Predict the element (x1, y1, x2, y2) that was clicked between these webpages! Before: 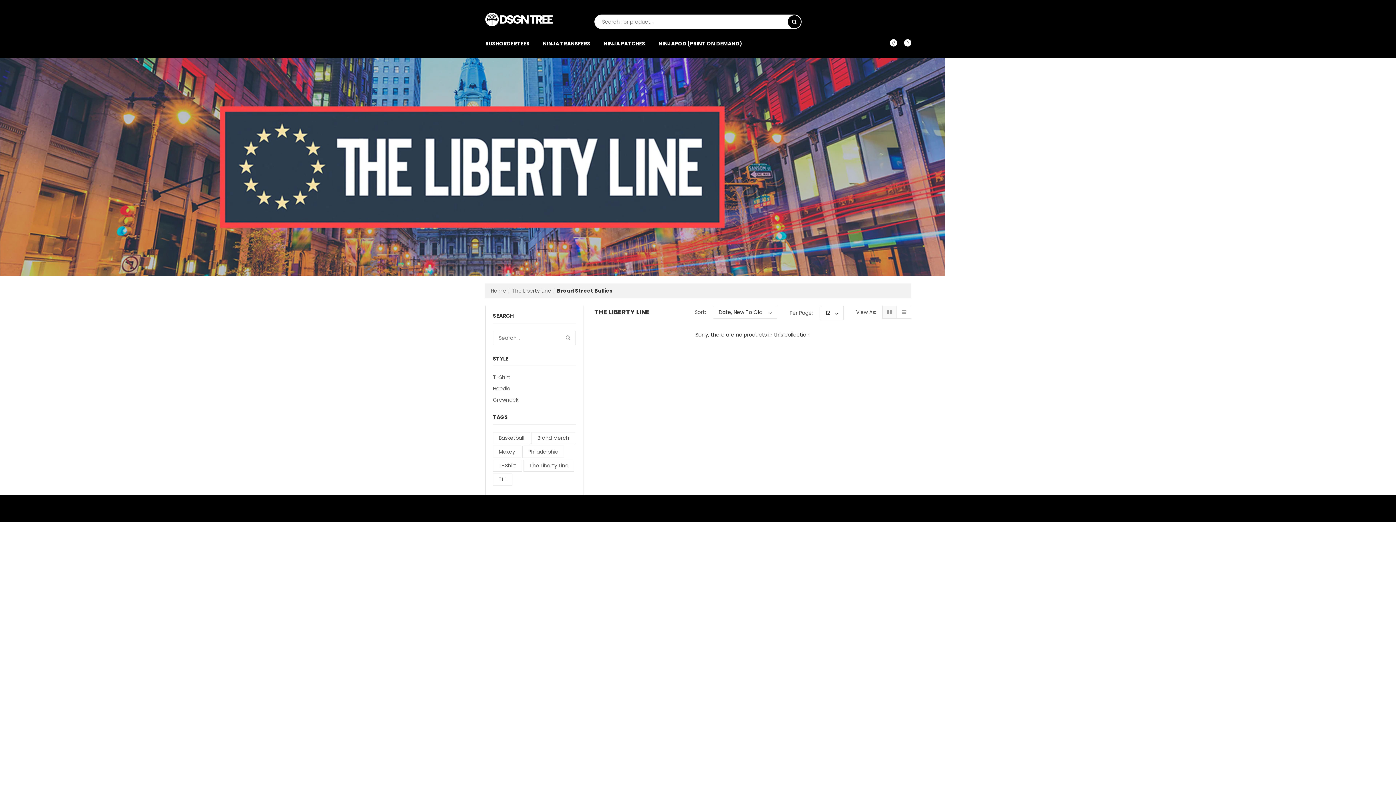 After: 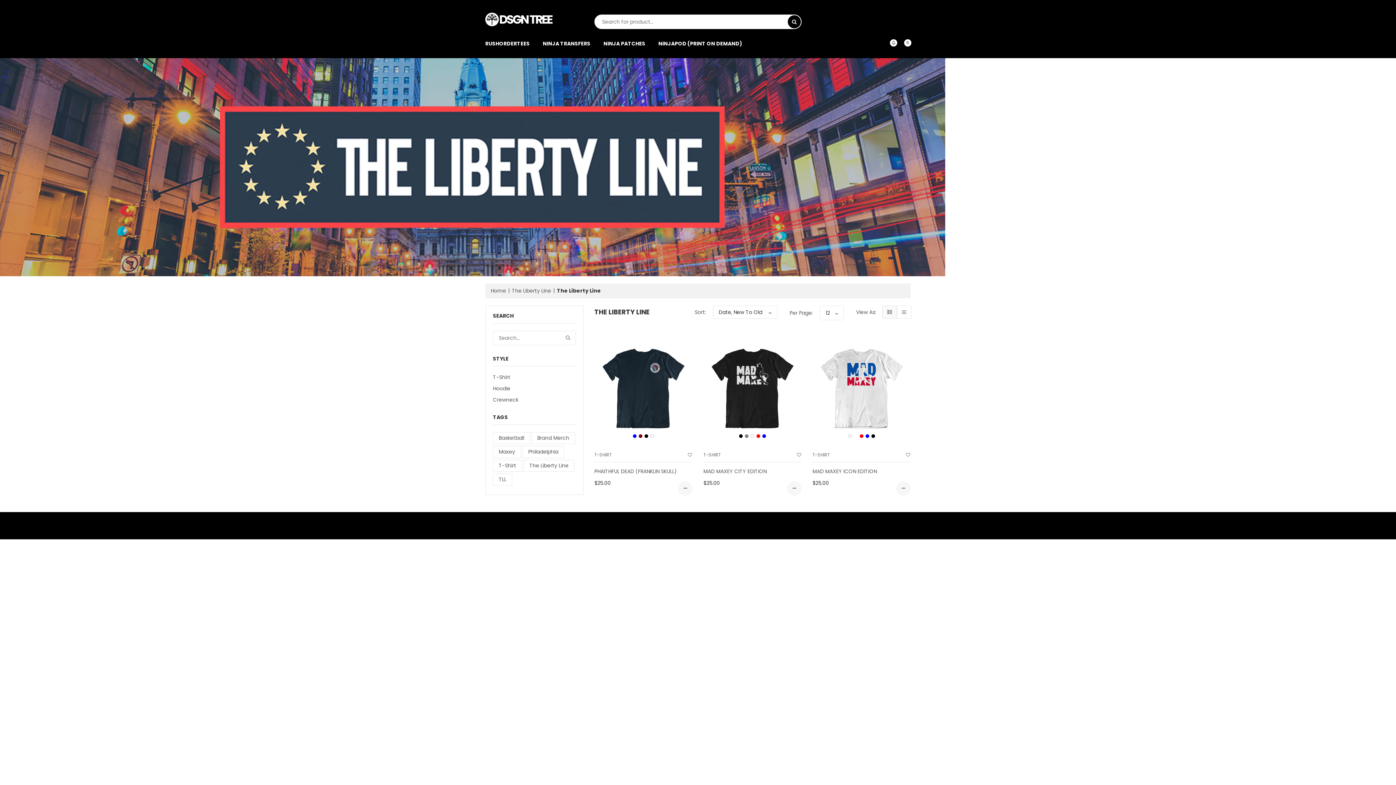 Action: bbox: (523, 460, 574, 472) label: The Liberty Line